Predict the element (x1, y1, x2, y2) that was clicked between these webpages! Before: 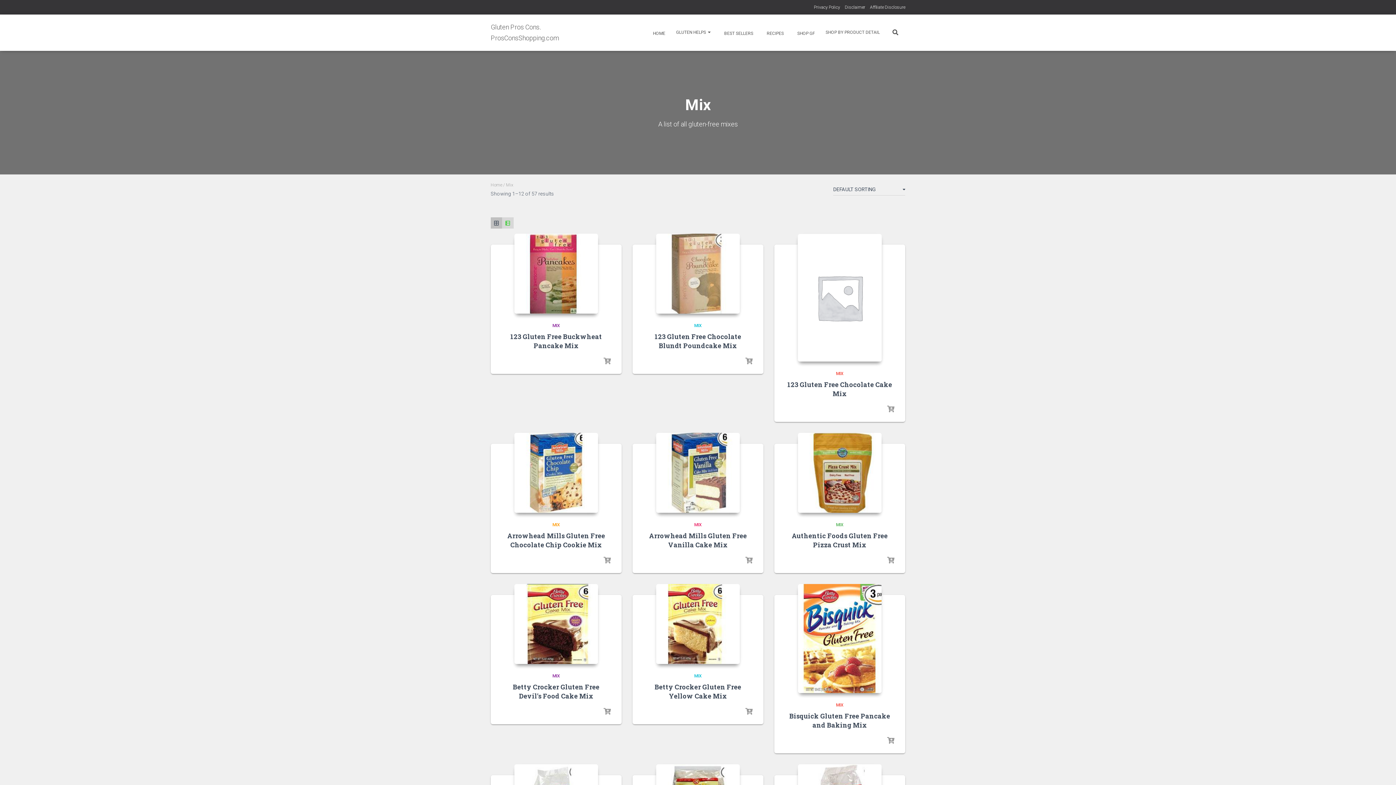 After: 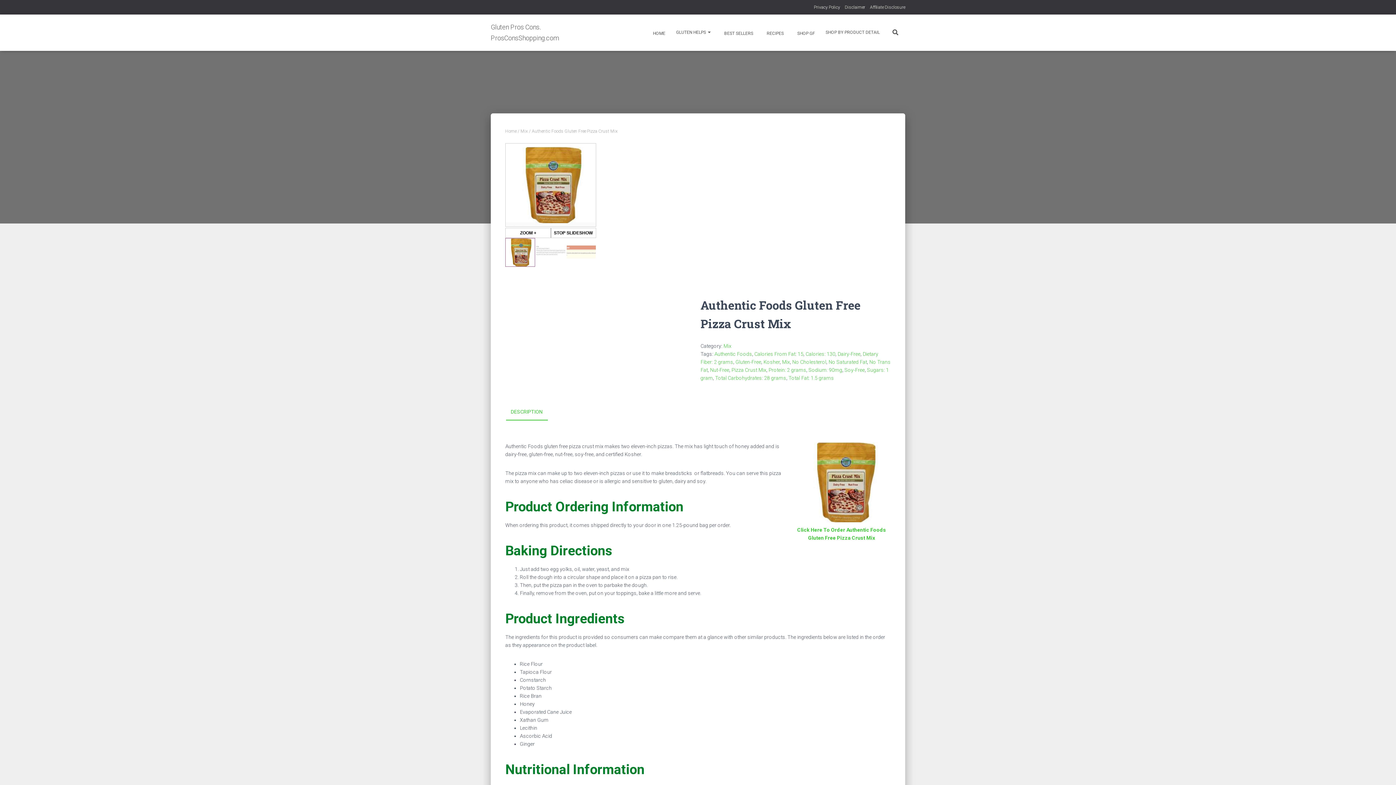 Action: bbox: (792, 531, 888, 549) label: Authentic Foods Gluten Free Pizza Crust Mix